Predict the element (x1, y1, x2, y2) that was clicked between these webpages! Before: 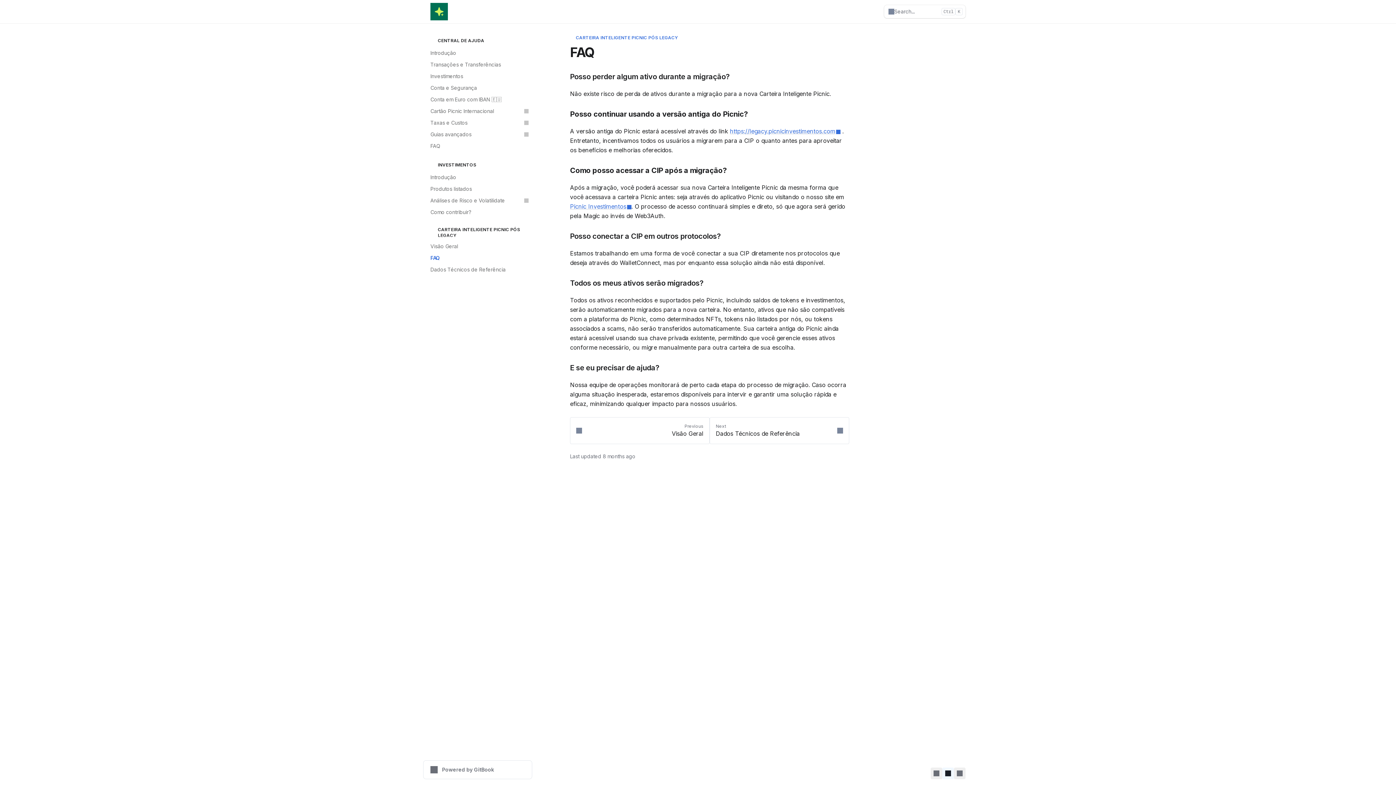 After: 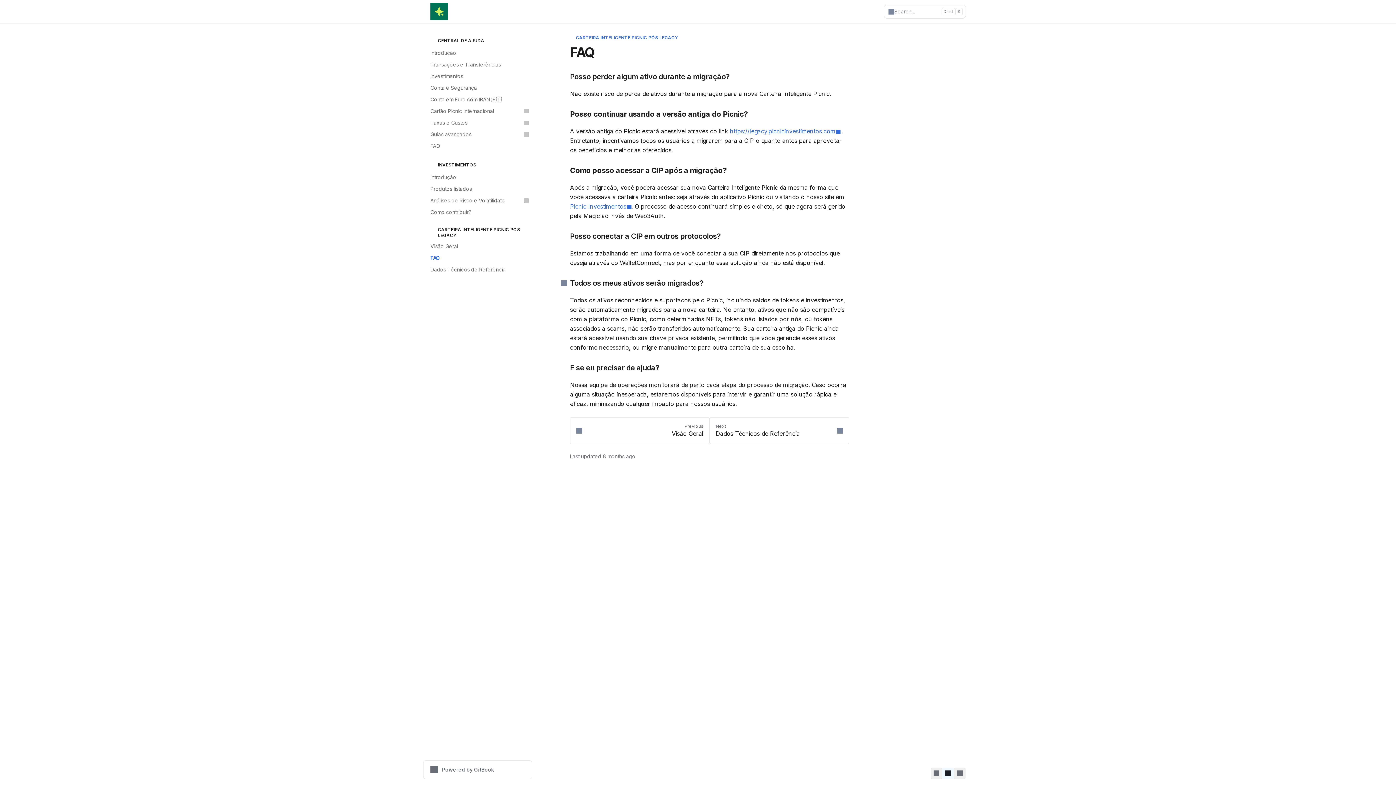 Action: label: Direct link to heading bbox: (561, 279, 849, 286)